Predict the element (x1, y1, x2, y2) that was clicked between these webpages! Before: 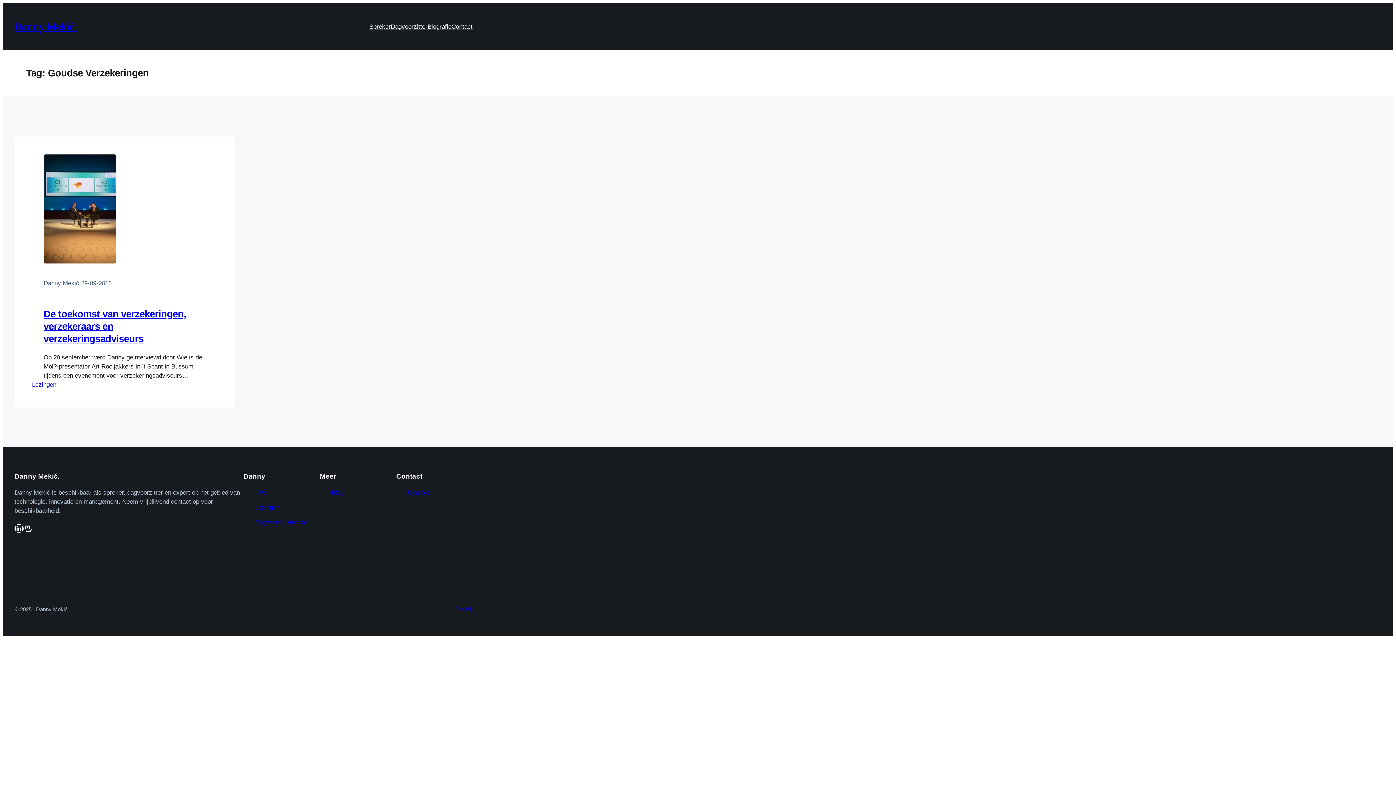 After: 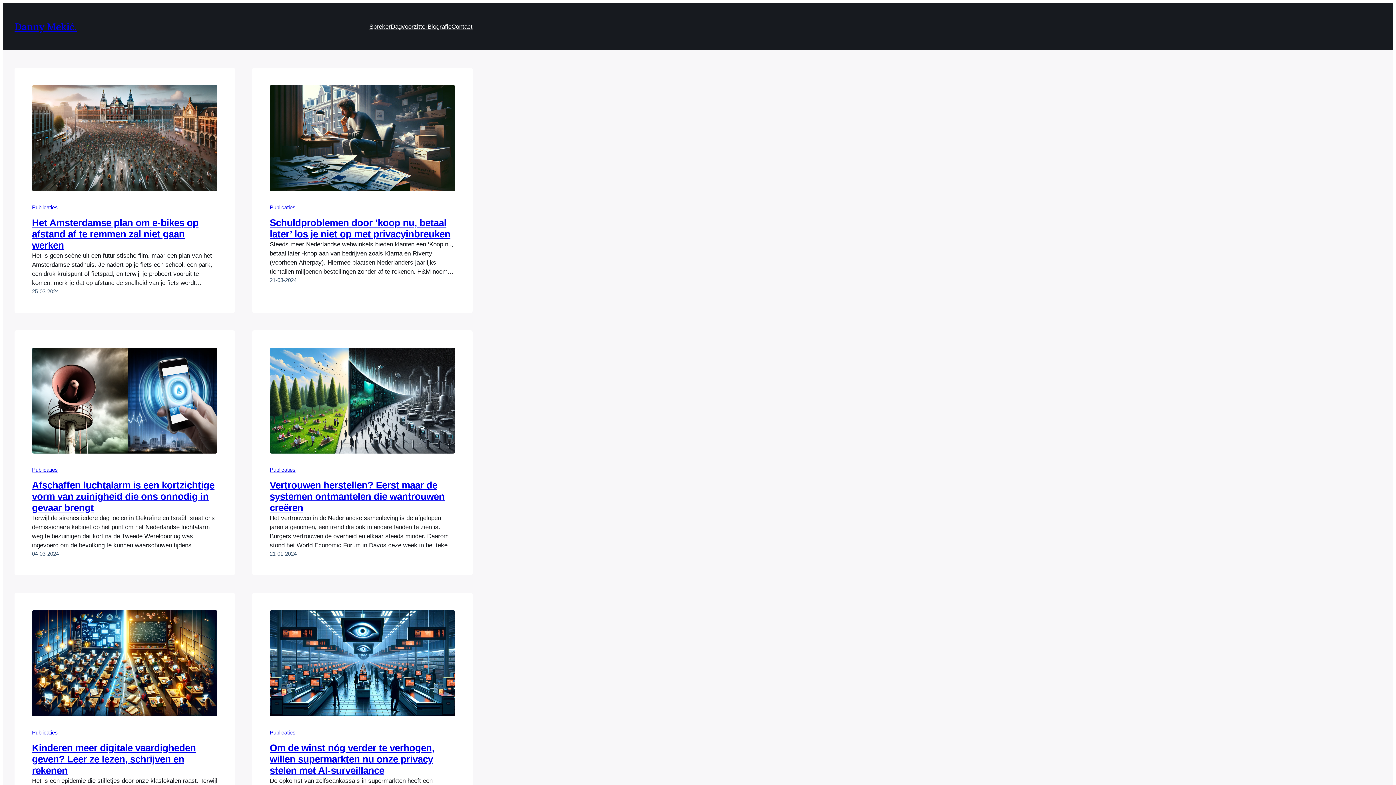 Action: label: Danny Mekić. bbox: (14, 20, 76, 32)